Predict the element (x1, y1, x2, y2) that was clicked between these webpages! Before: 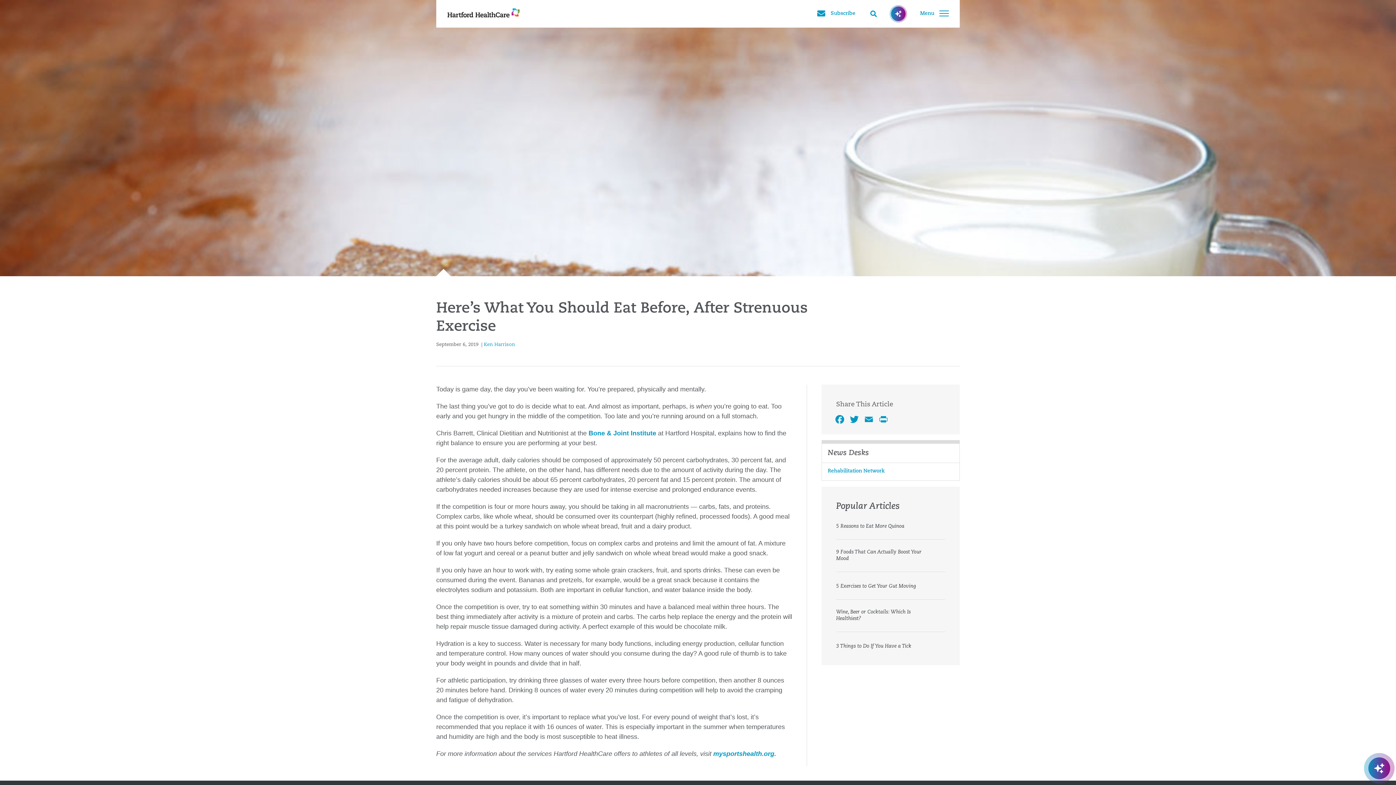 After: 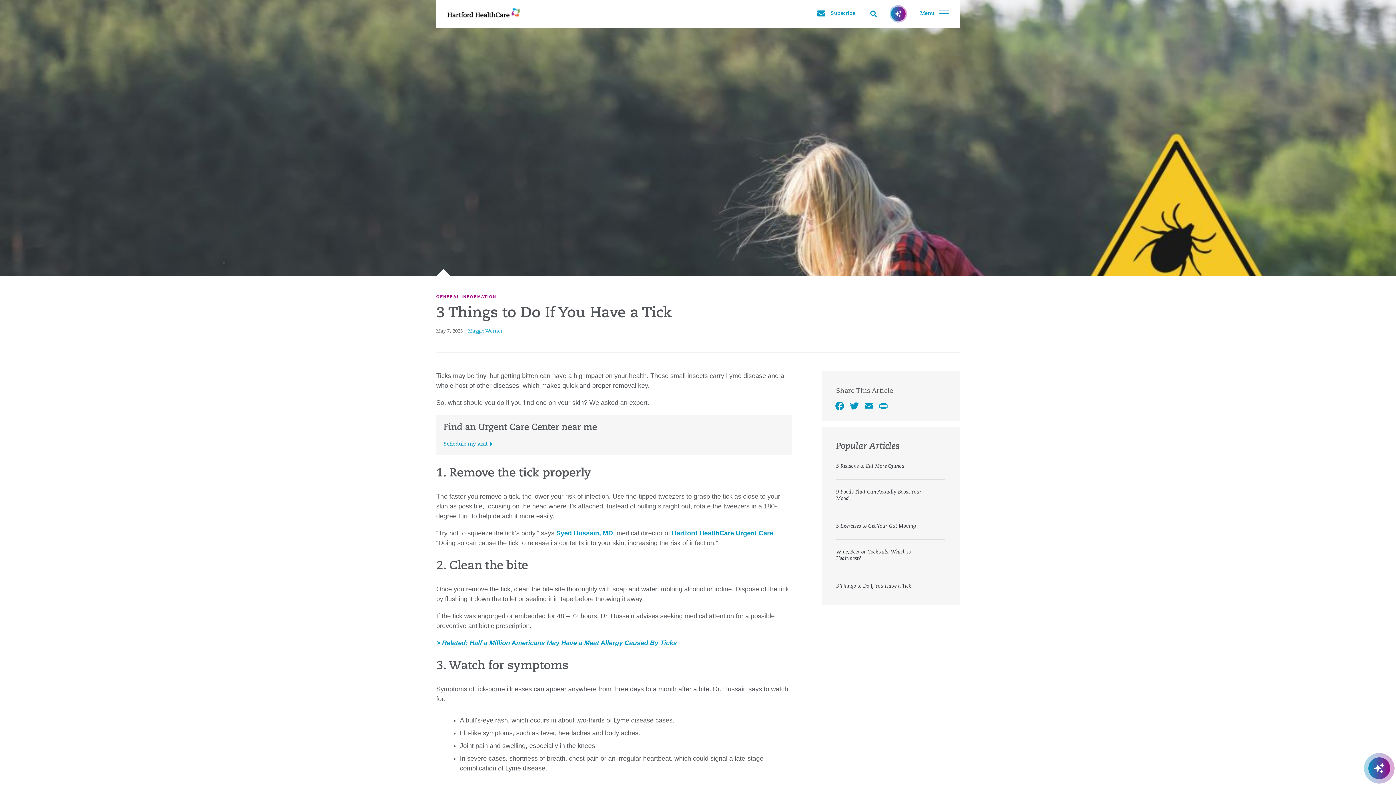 Action: bbox: (836, 643, 911, 650) label: 3 Things to Do If You Have a Tick